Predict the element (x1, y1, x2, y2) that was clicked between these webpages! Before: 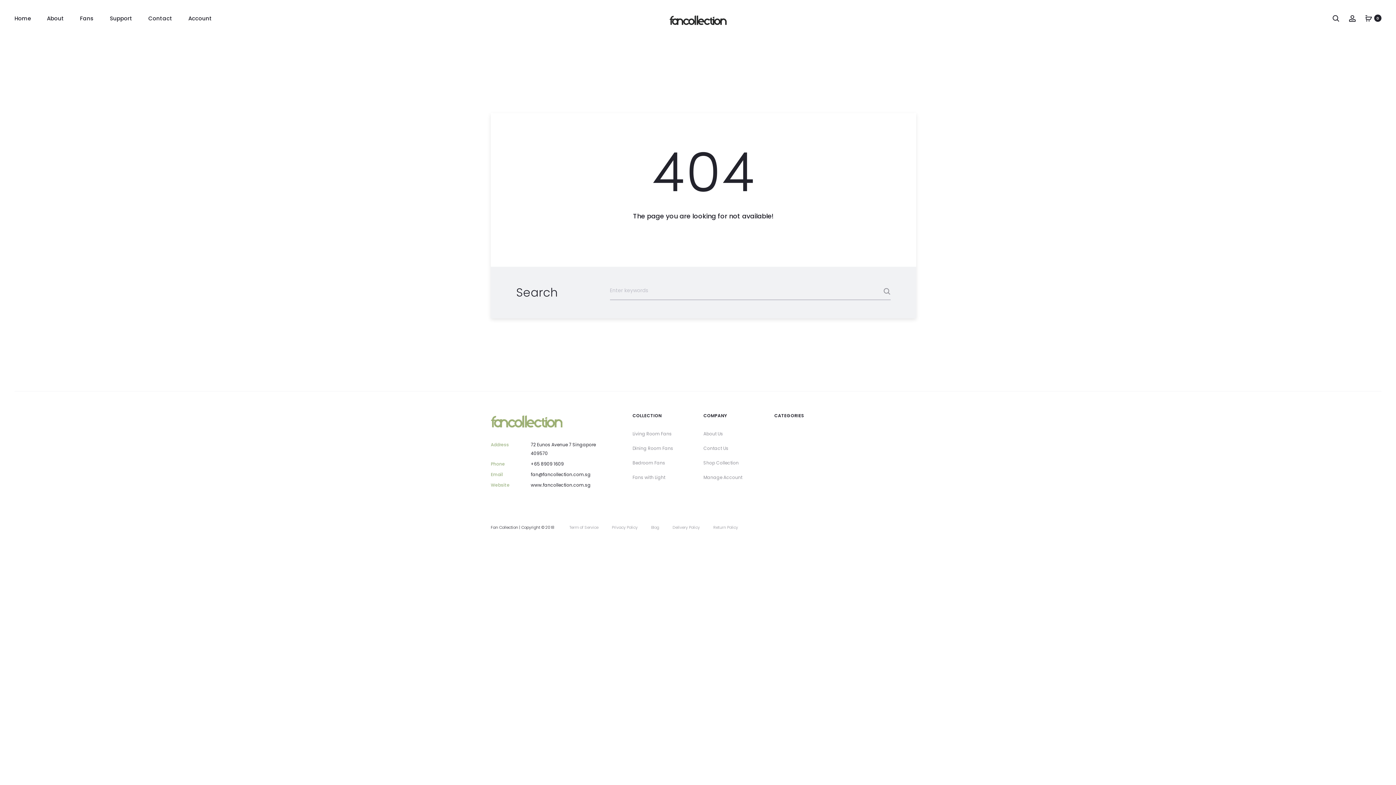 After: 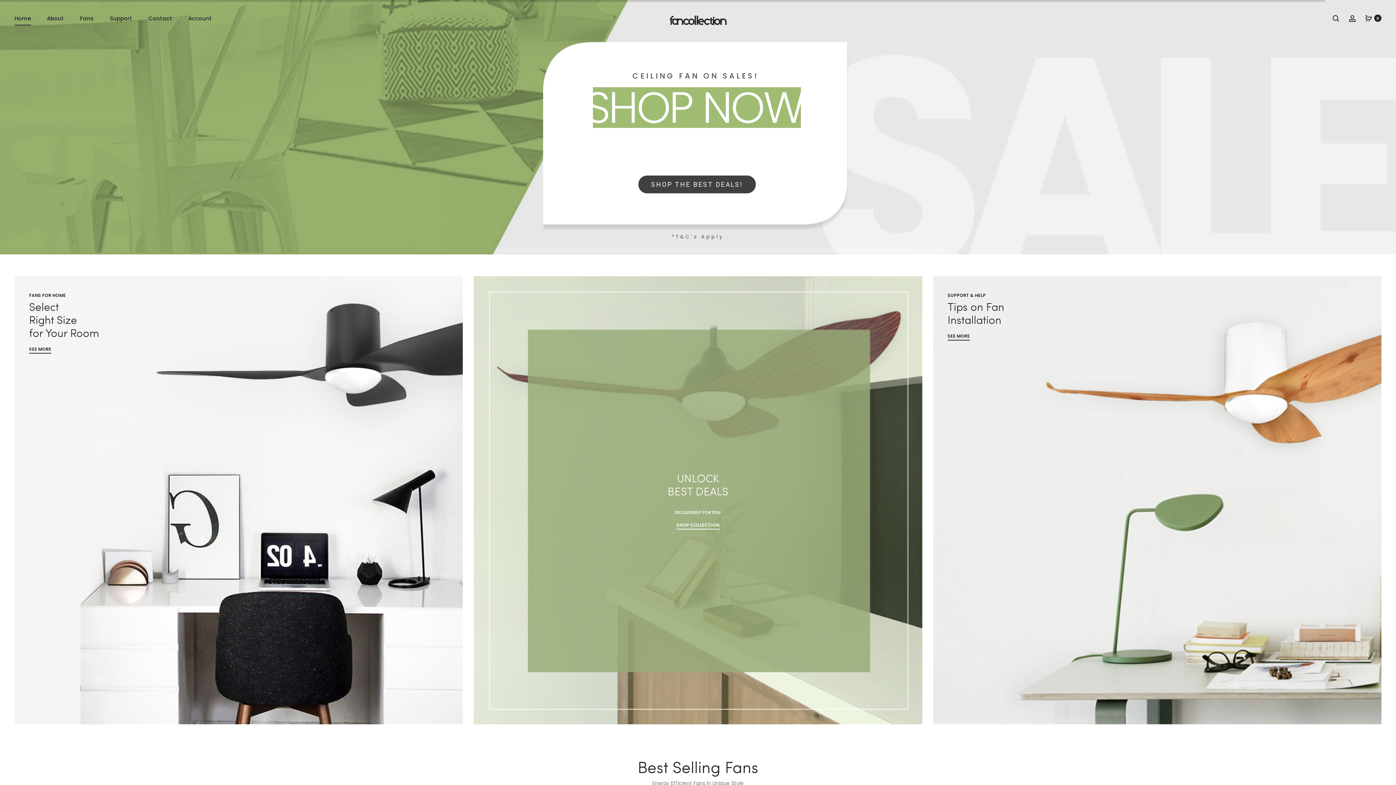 Action: label: Home bbox: (14, 12, 30, 24)